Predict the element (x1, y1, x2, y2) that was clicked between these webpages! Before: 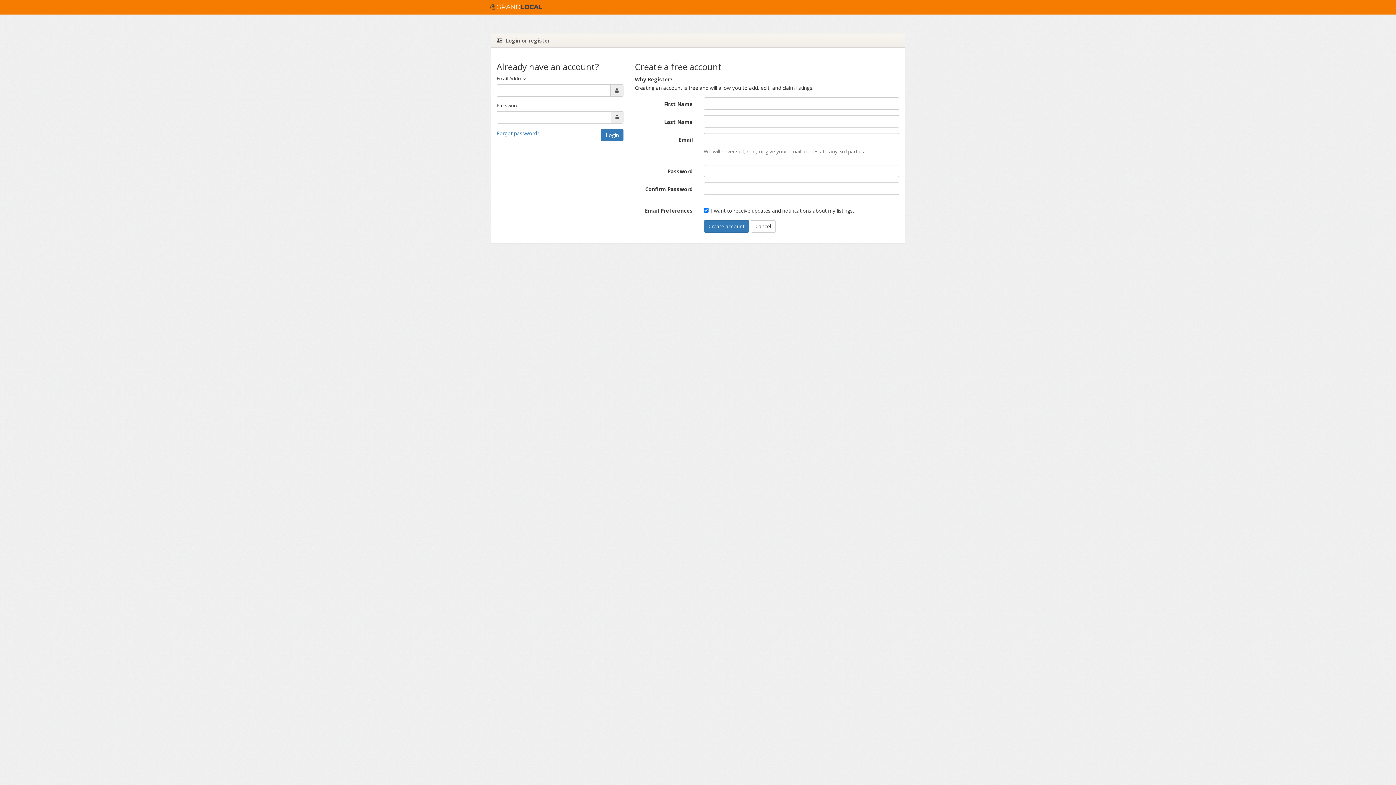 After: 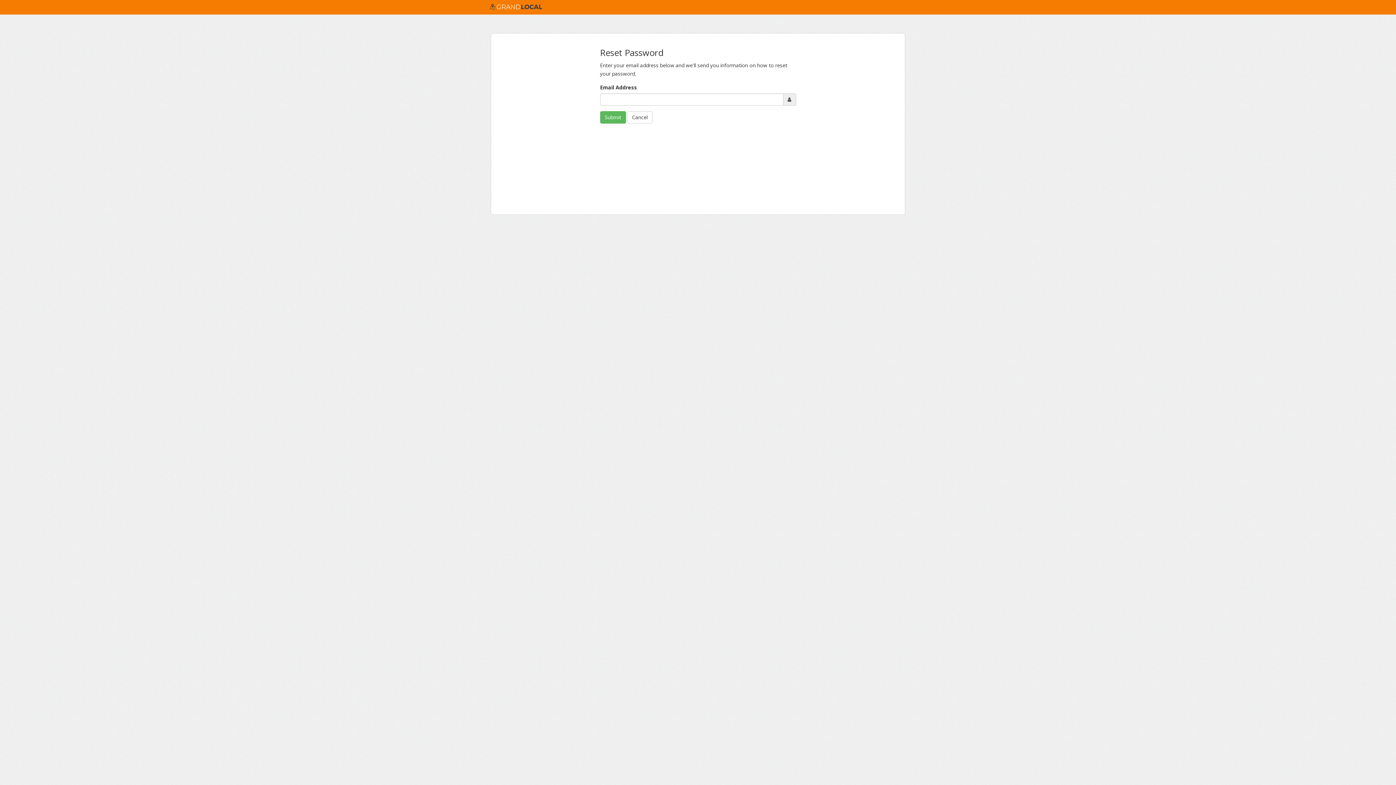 Action: label: Forgot password? bbox: (496, 129, 539, 136)